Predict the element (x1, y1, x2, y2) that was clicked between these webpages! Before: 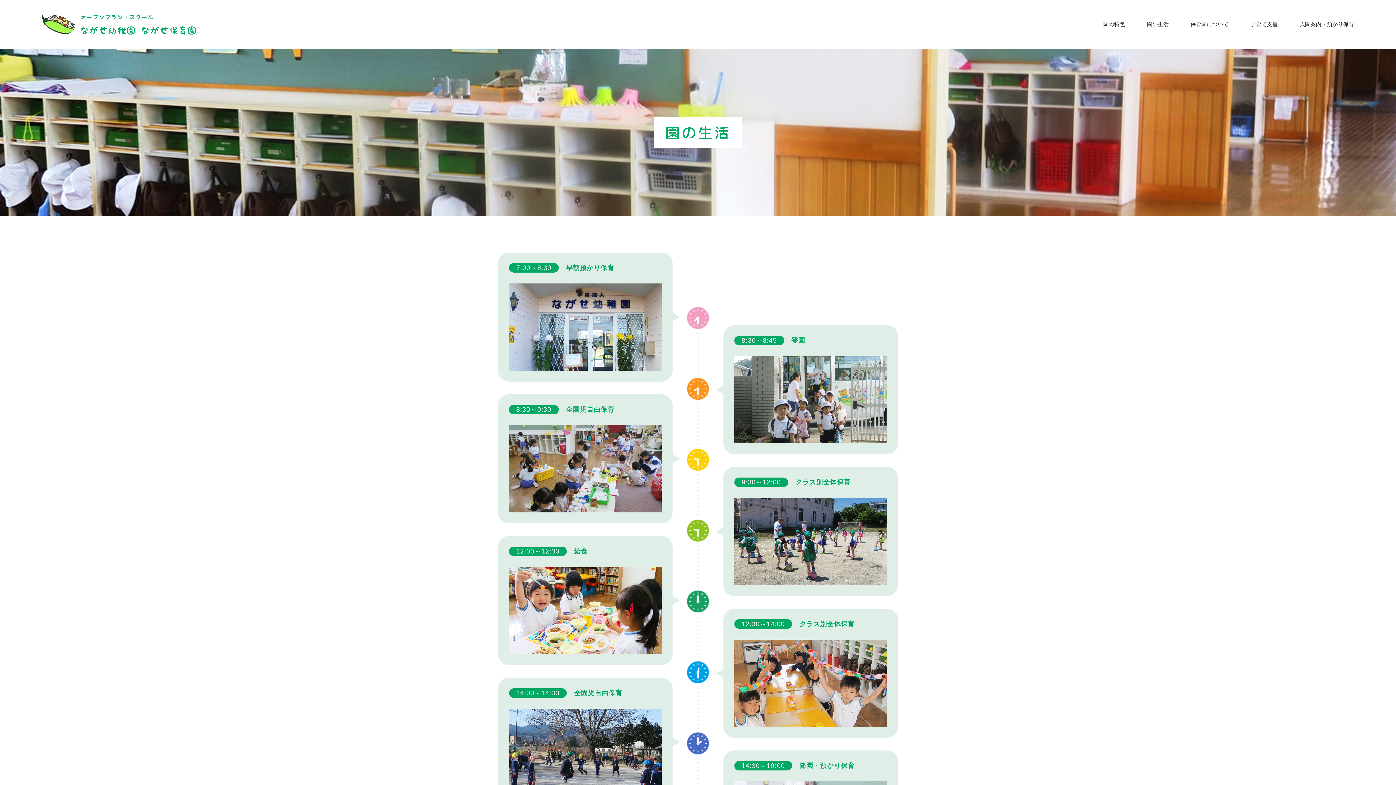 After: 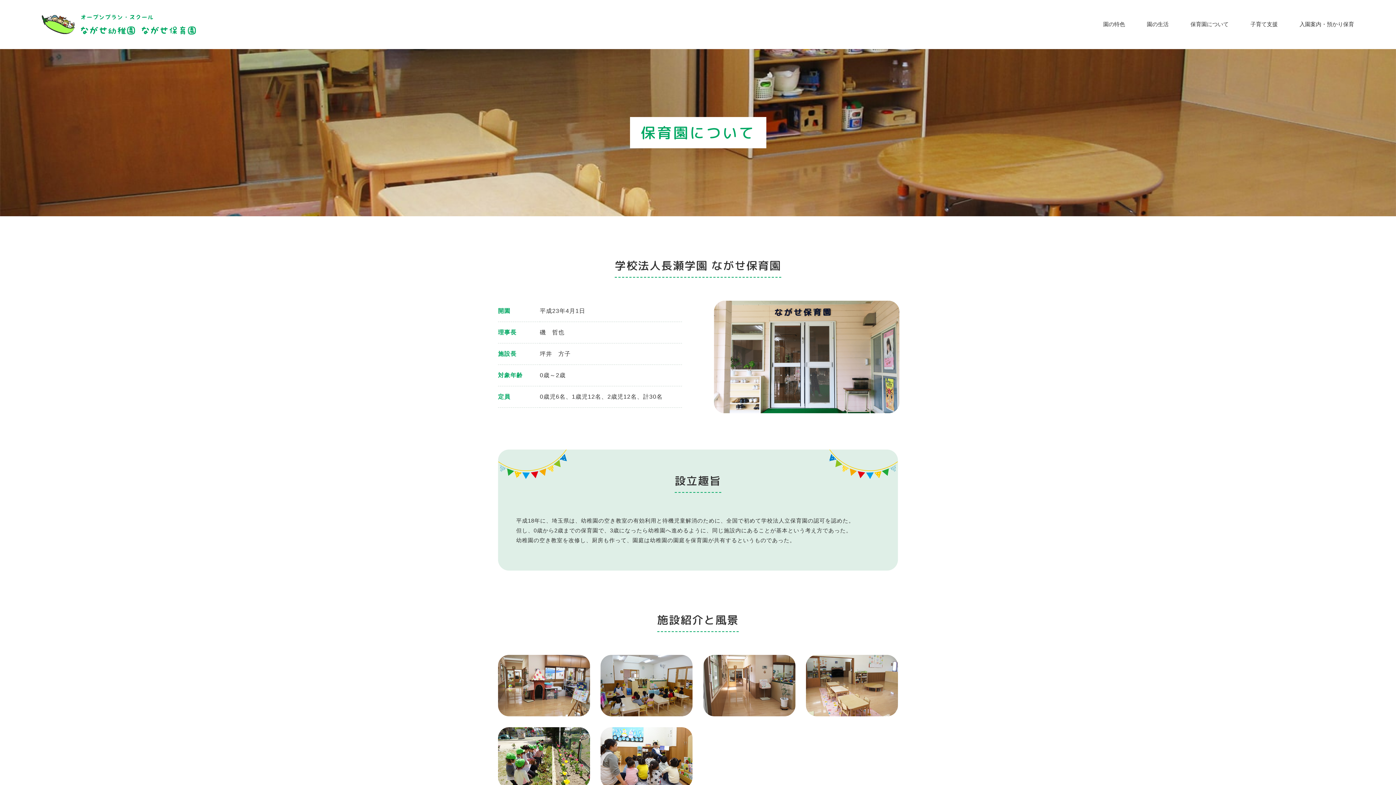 Action: bbox: (1190, 21, 1229, 27) label: 保育園について